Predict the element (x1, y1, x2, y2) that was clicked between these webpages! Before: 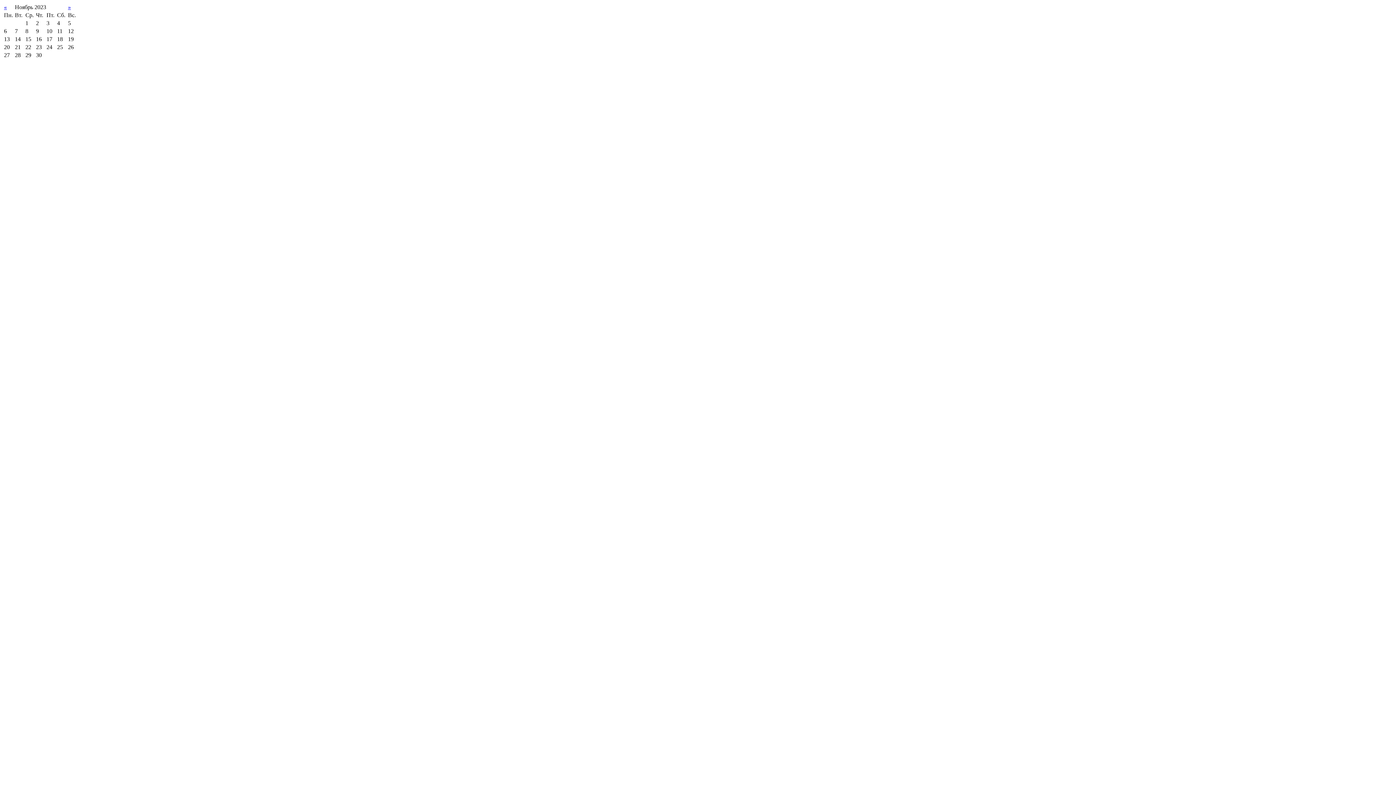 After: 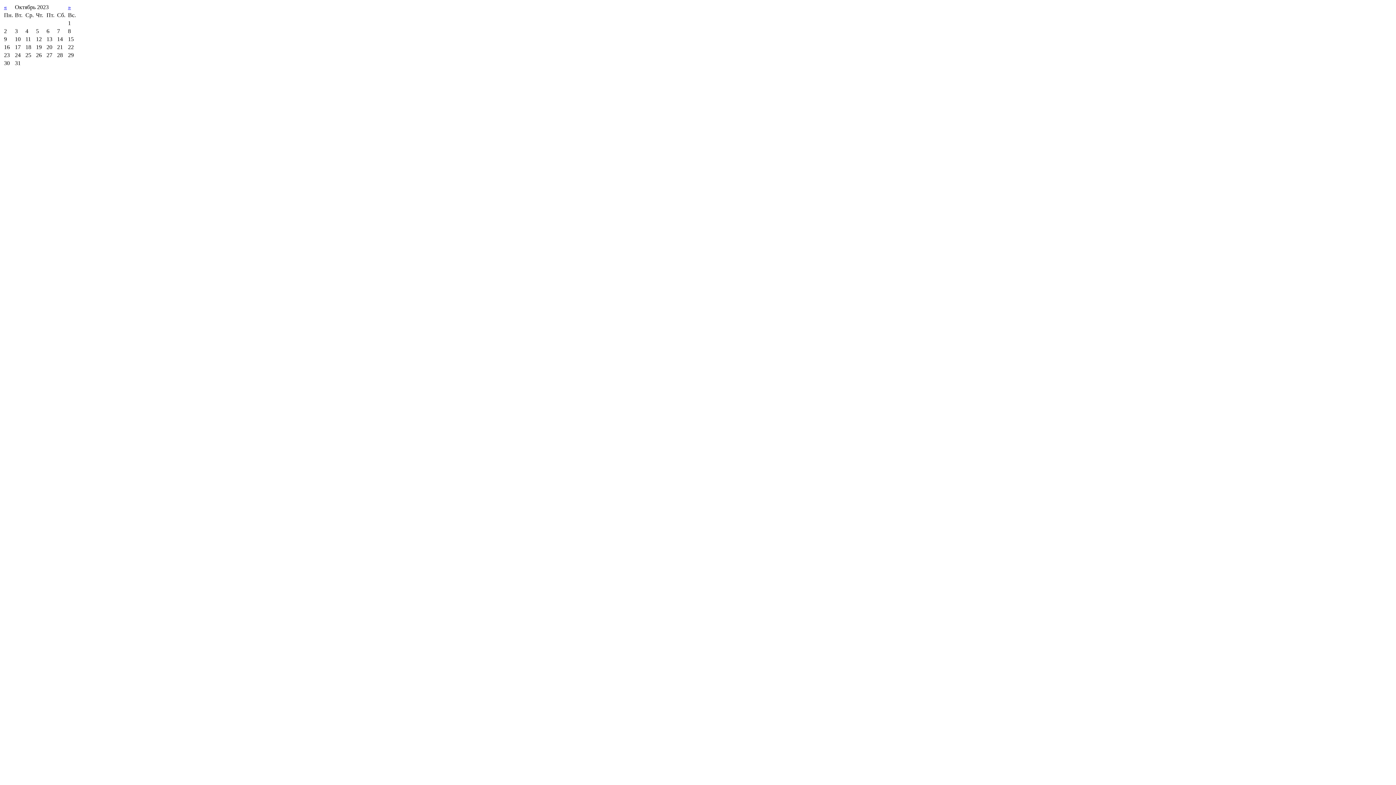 Action: bbox: (4, 4, 6, 10) label: «